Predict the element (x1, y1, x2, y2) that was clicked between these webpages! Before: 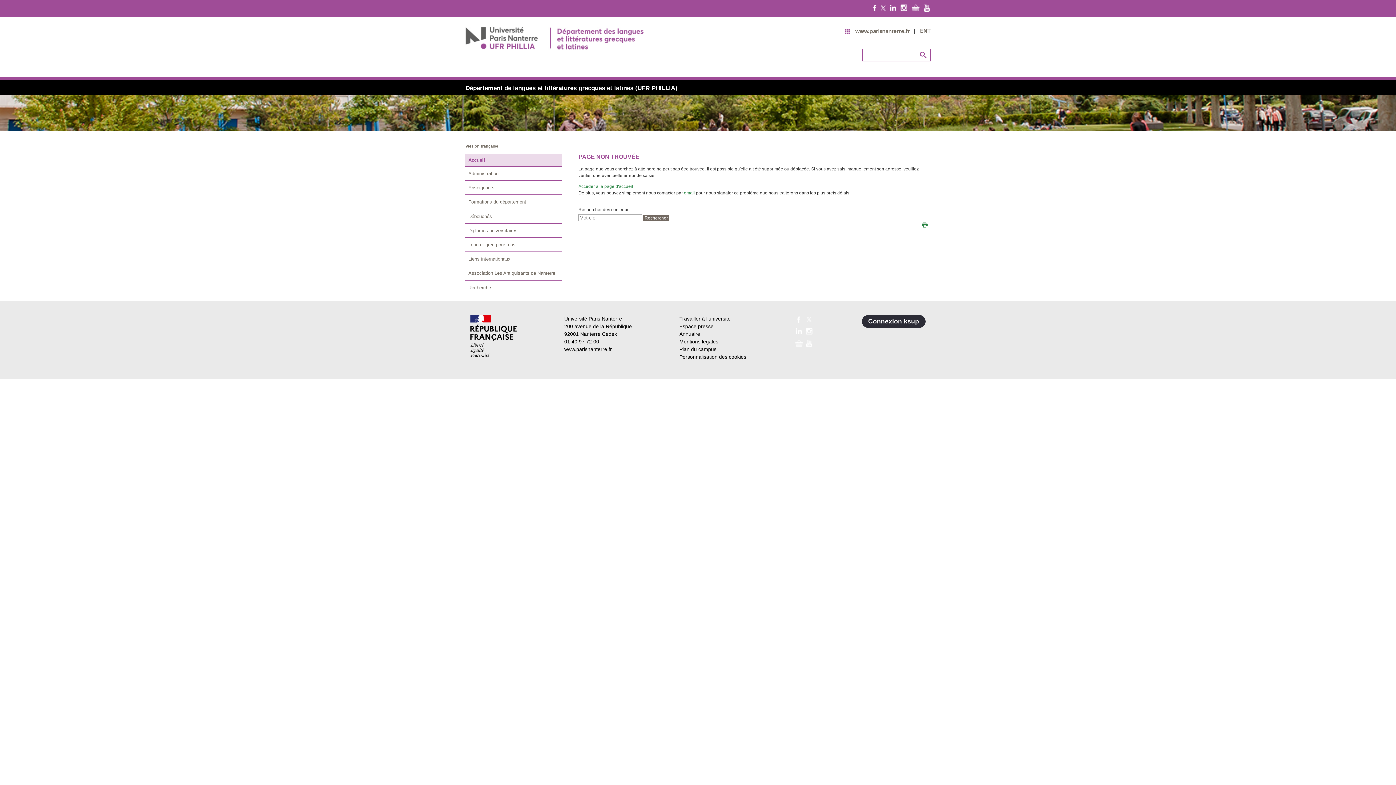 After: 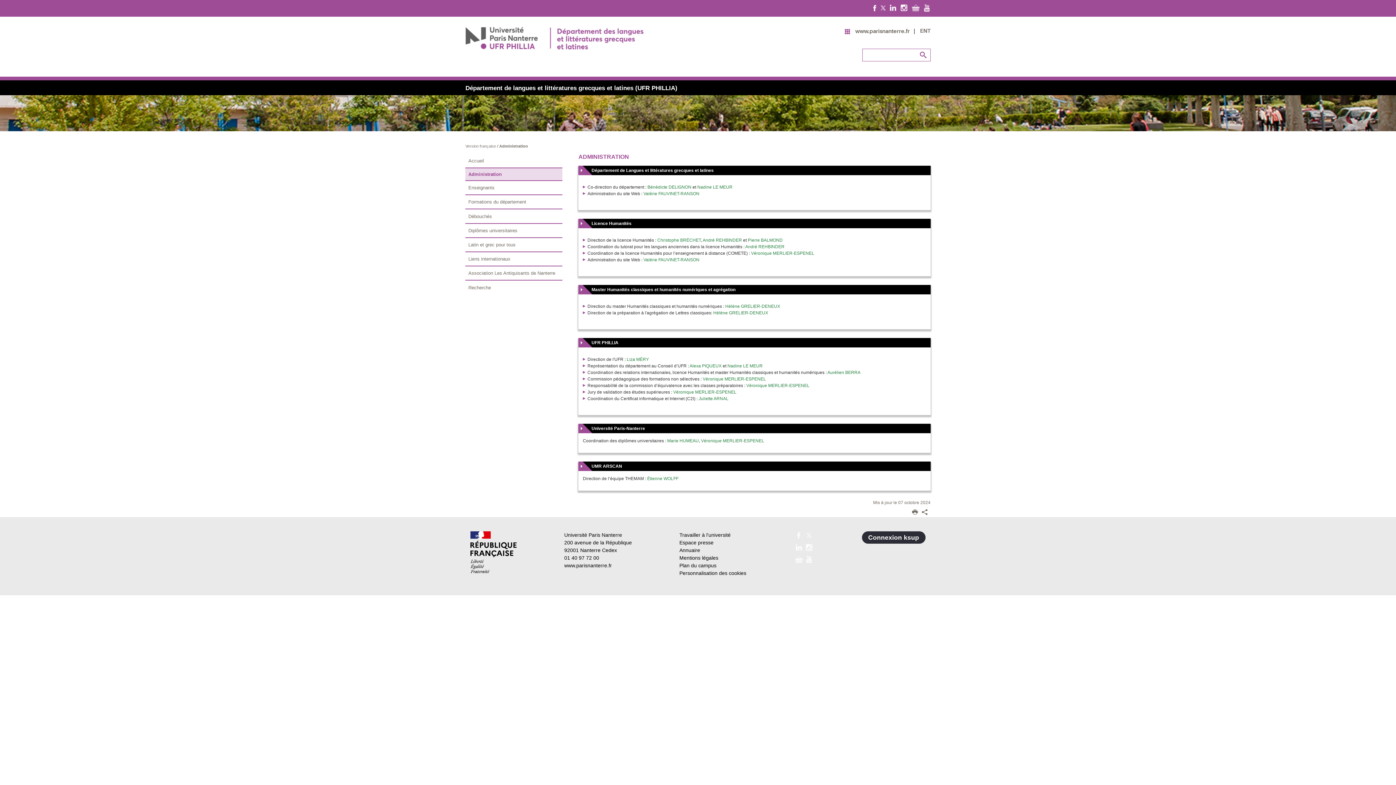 Action: label: Administration bbox: (465, 166, 562, 180)